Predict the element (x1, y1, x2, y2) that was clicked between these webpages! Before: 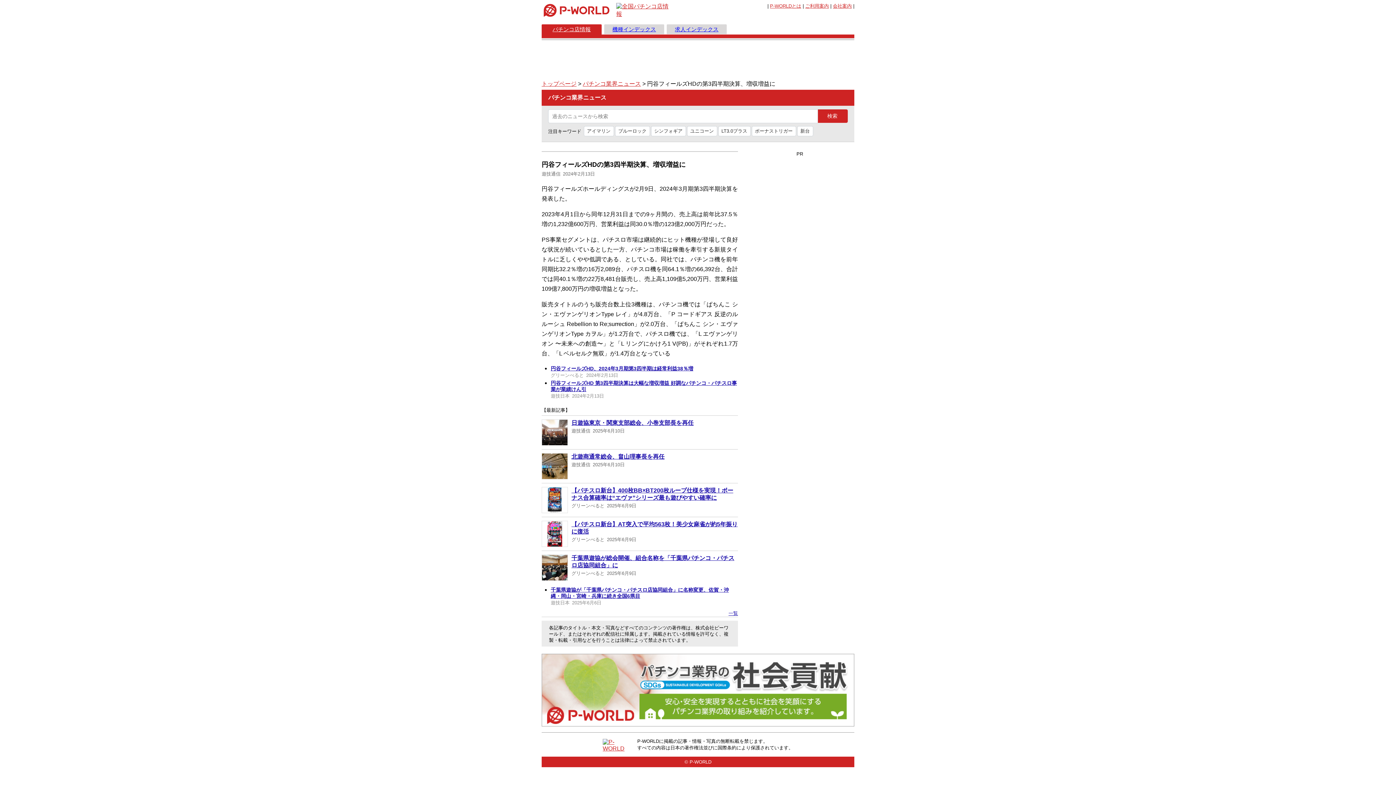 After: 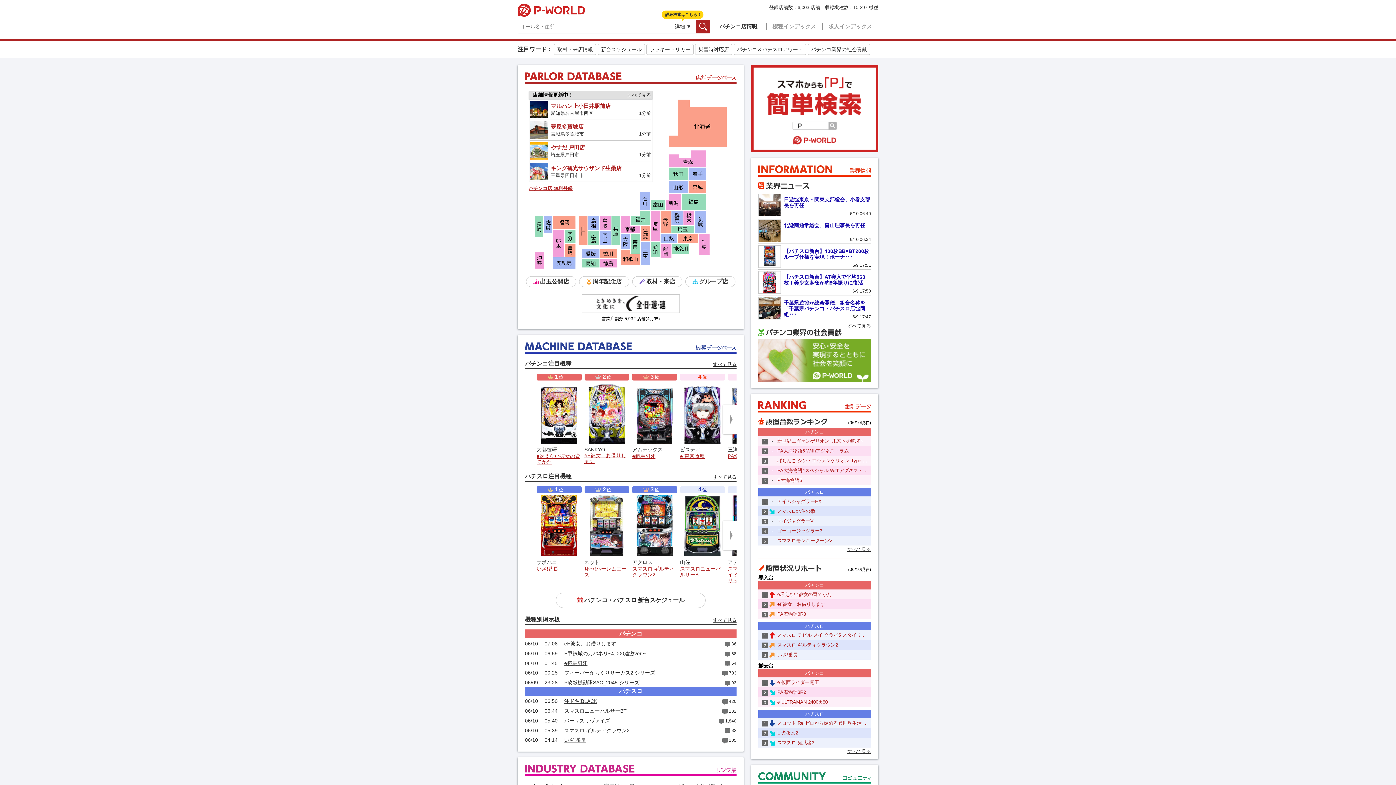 Action: bbox: (602, 739, 634, 750)